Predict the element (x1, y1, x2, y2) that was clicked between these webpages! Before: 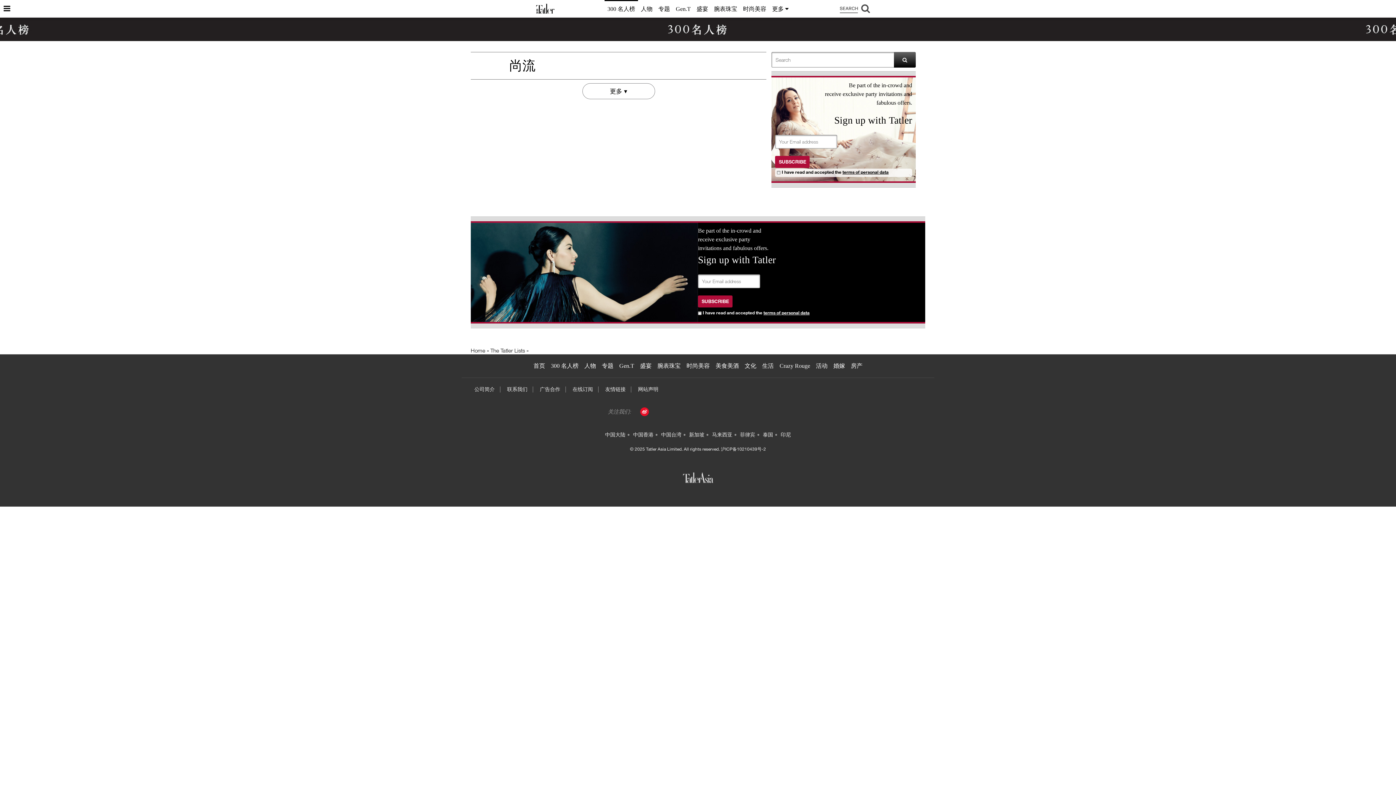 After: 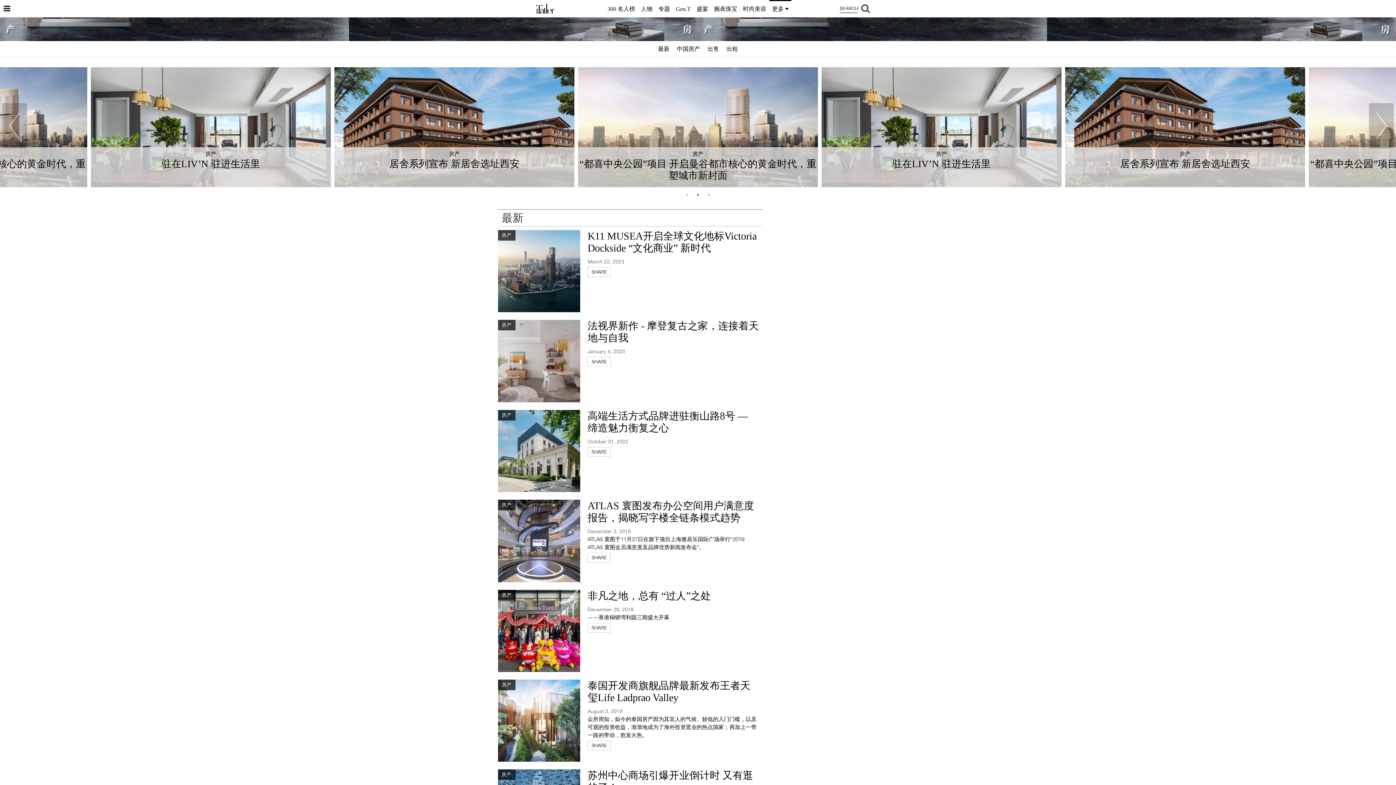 Action: bbox: (848, 358, 865, 374) label: 房产